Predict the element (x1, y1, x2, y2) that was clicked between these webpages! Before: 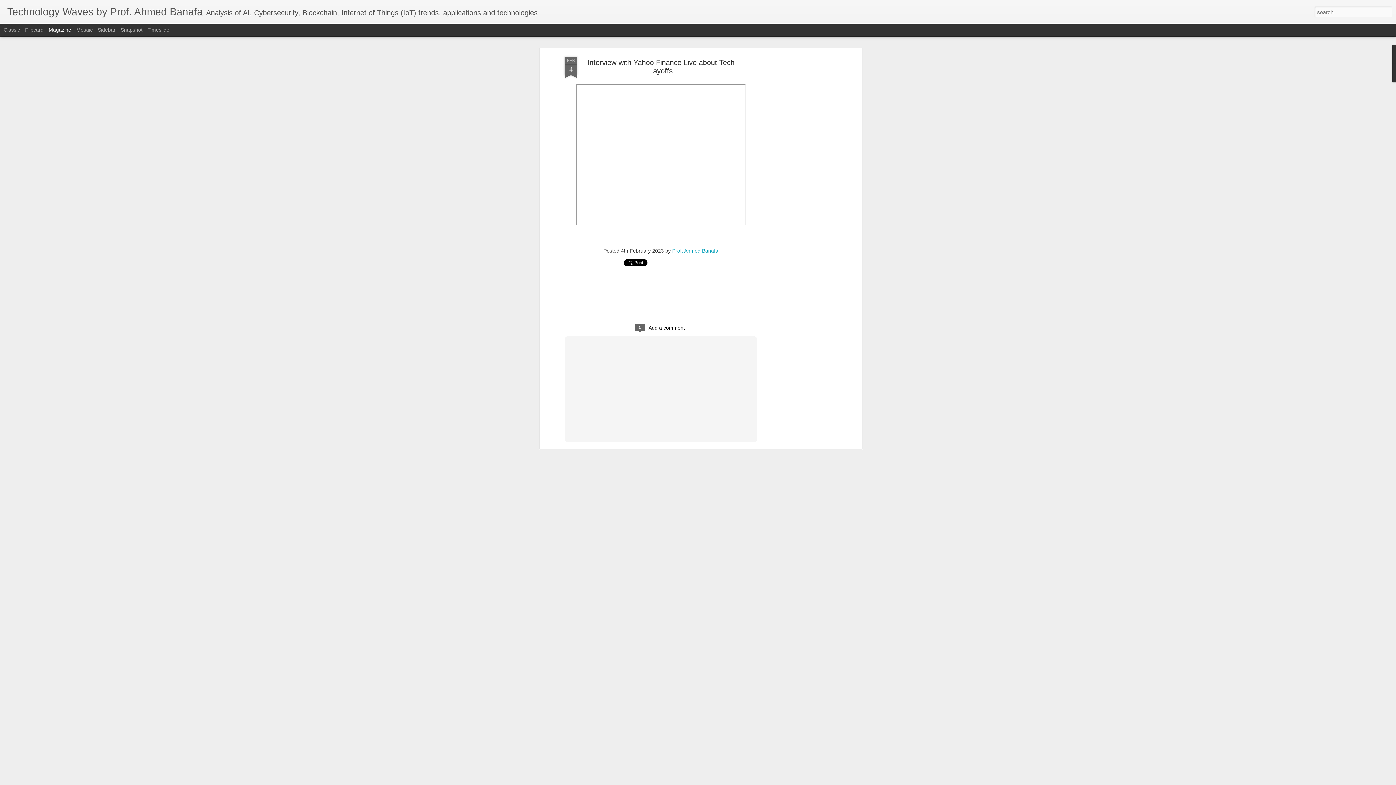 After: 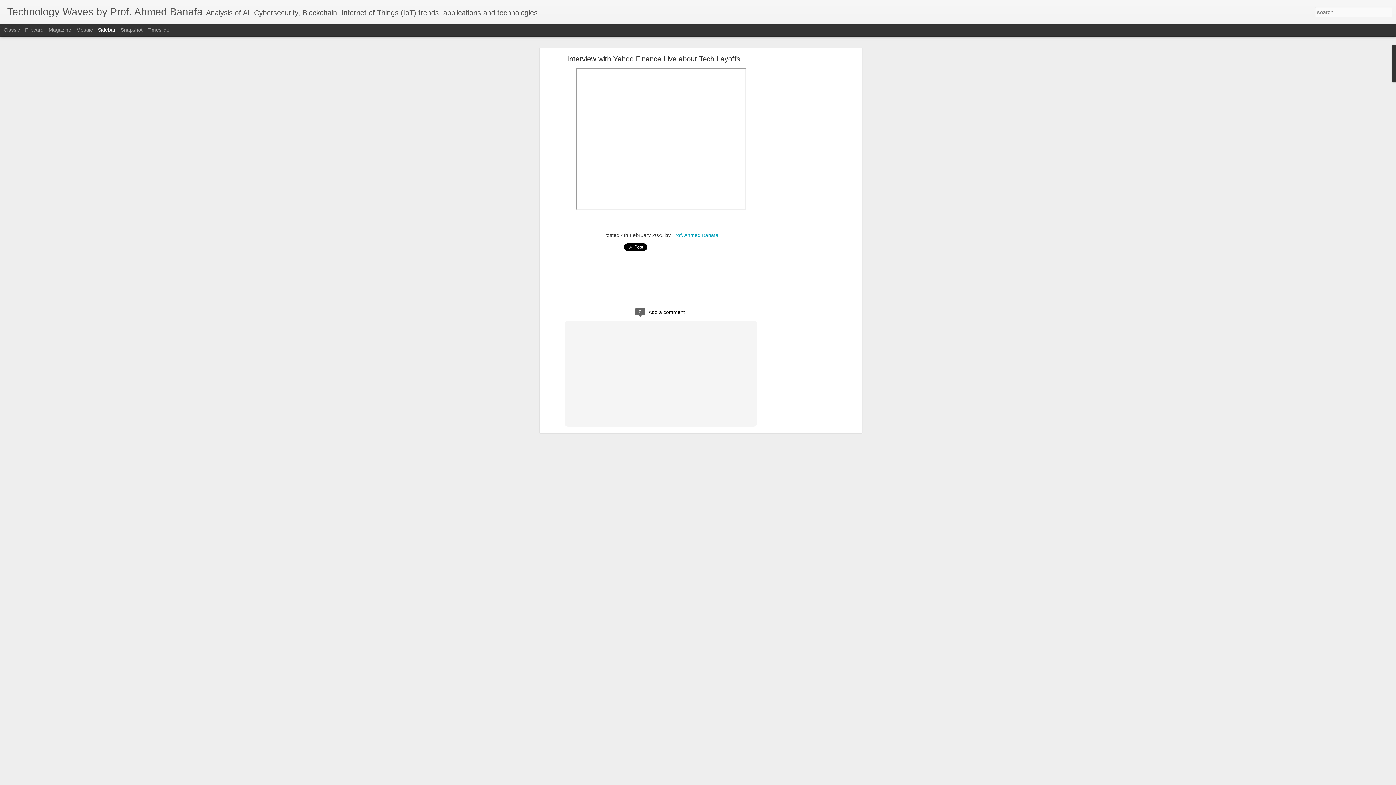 Action: bbox: (97, 26, 115, 32) label: Sidebar